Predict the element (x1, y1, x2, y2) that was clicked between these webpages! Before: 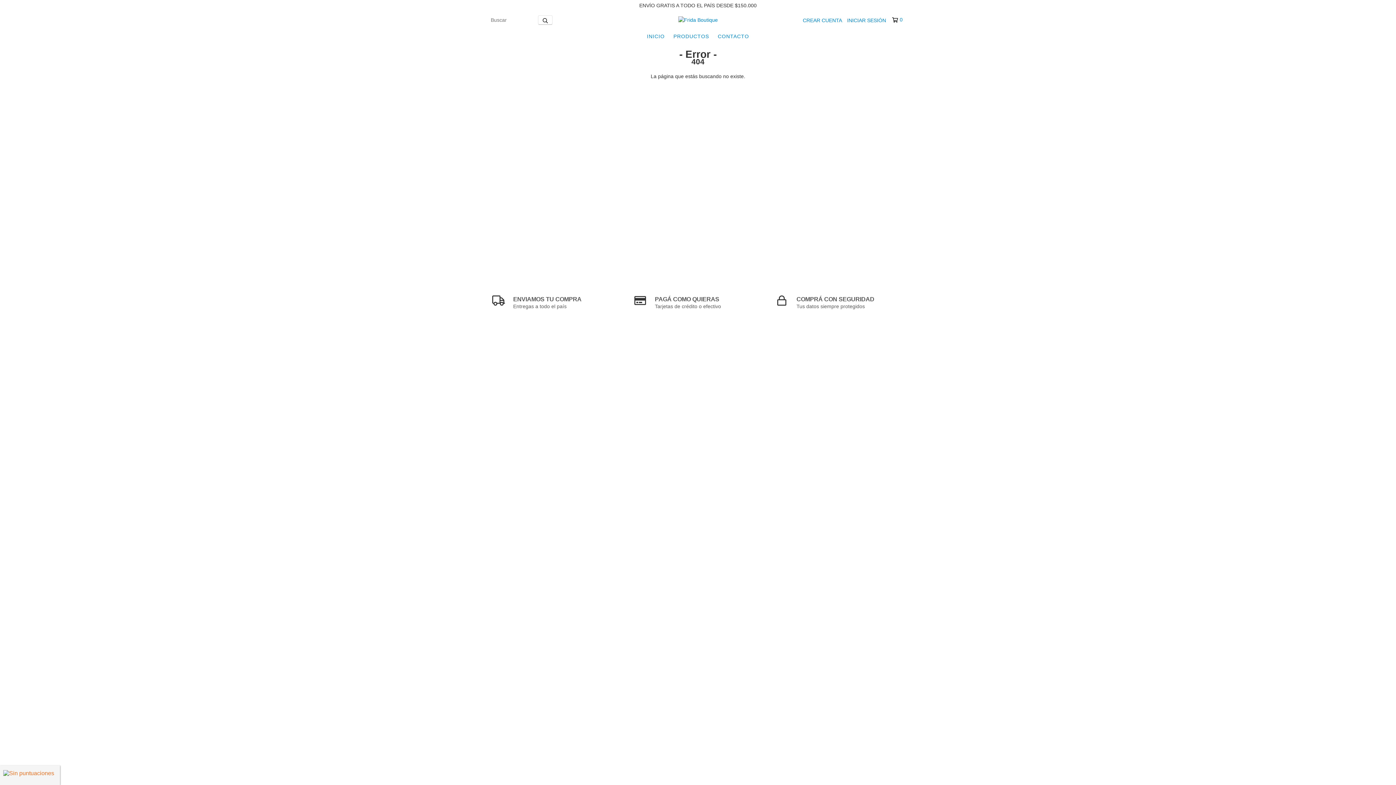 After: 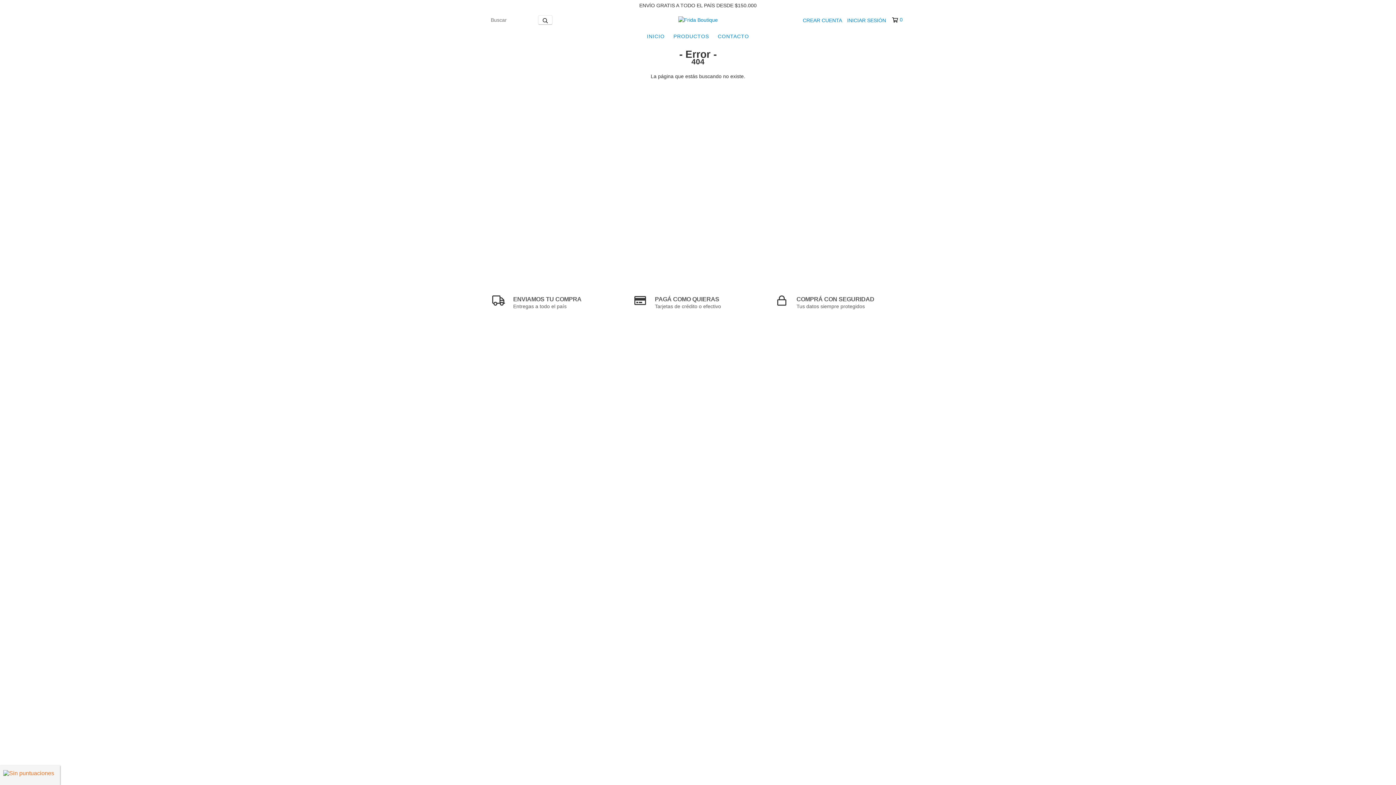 Action: label: 0 bbox: (892, 16, 902, 23)